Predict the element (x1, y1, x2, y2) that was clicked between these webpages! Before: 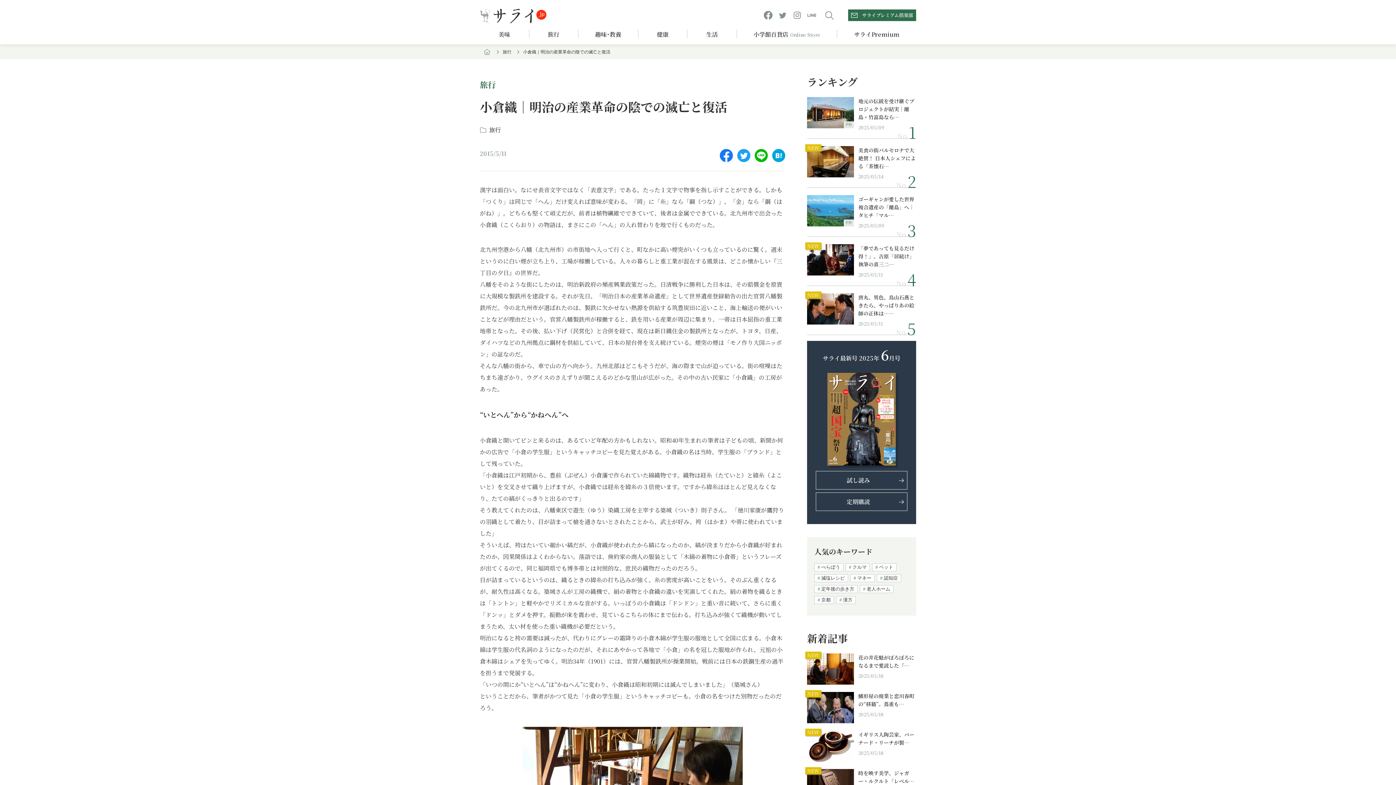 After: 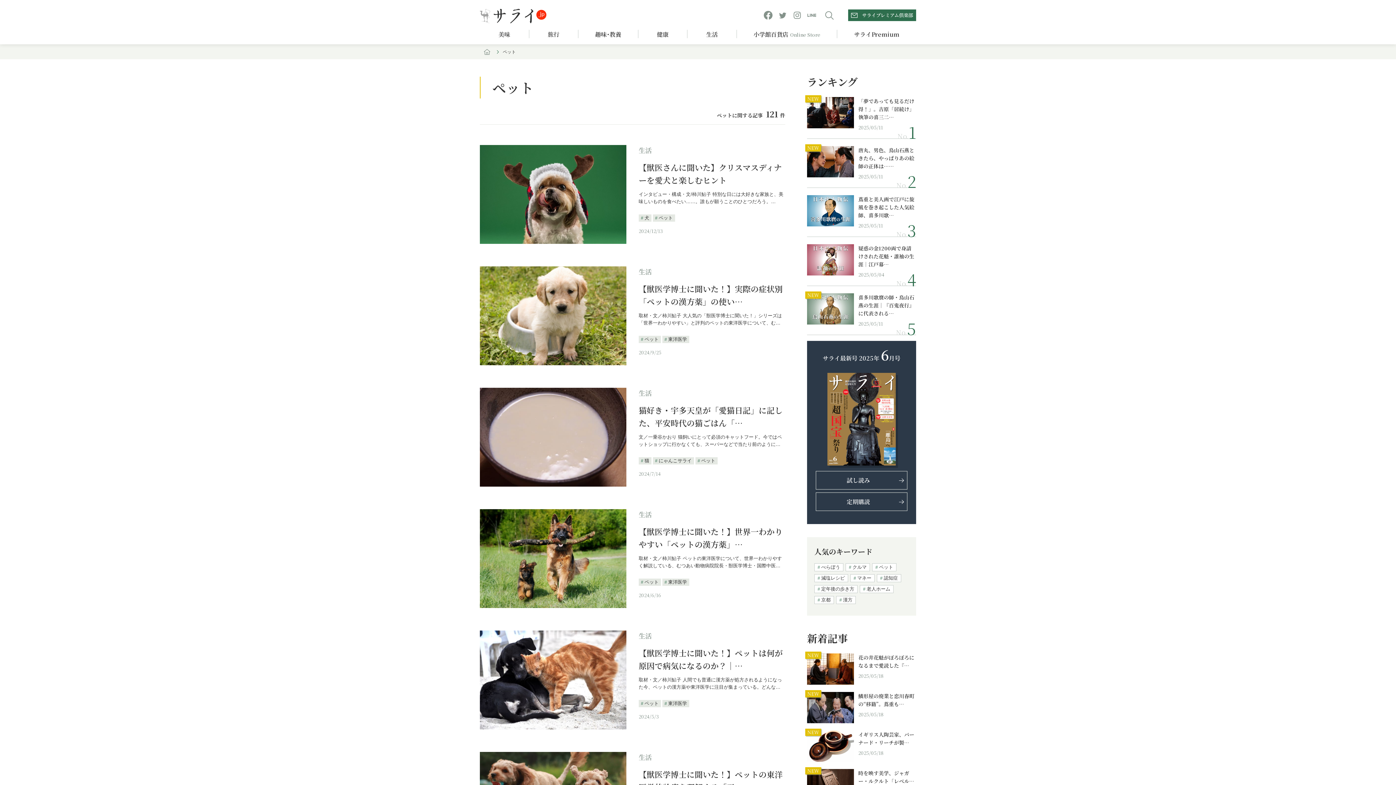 Action: bbox: (872, 563, 896, 571) label: ペット